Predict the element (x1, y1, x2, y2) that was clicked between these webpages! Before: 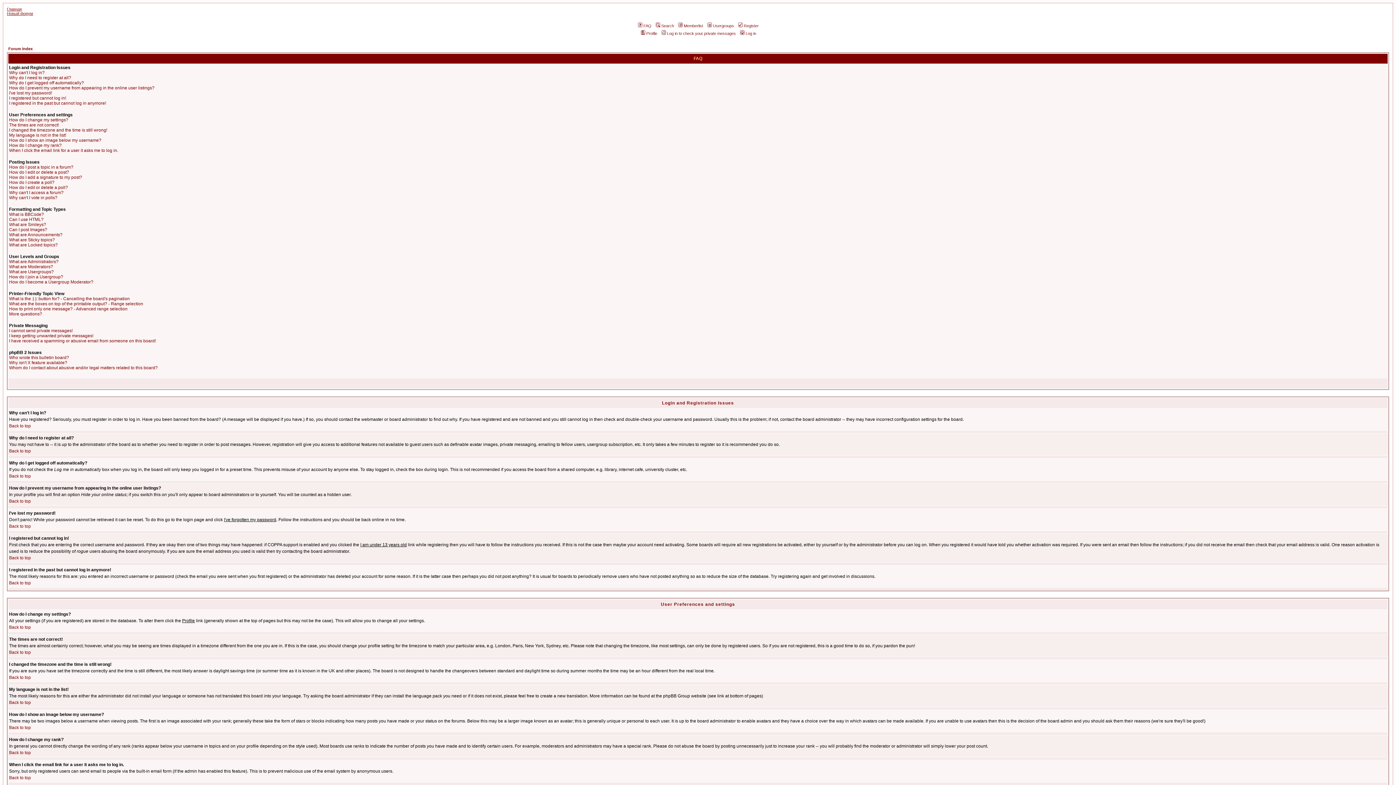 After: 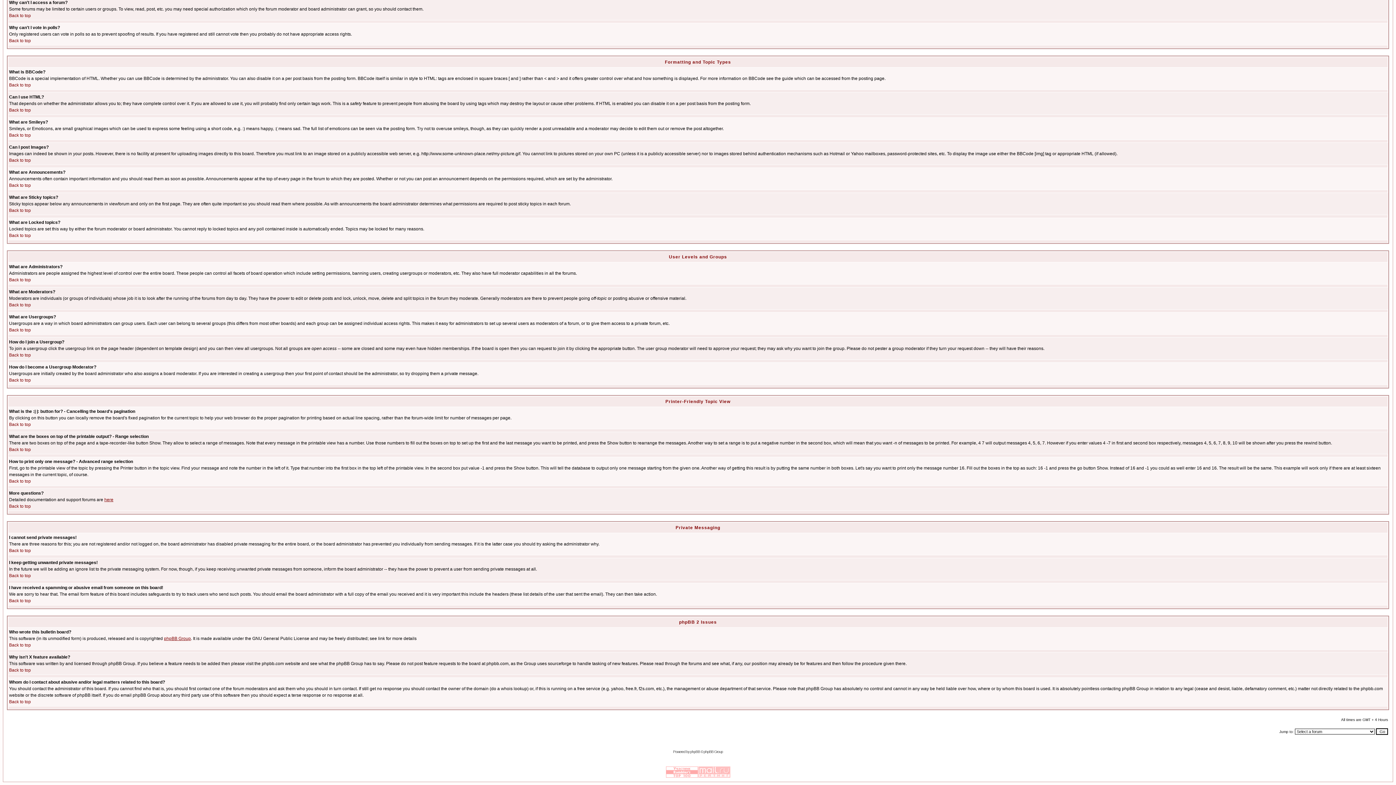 Action: label: Whom do I contact about abusive and/or legal matters related to this board? bbox: (9, 365, 157, 370)